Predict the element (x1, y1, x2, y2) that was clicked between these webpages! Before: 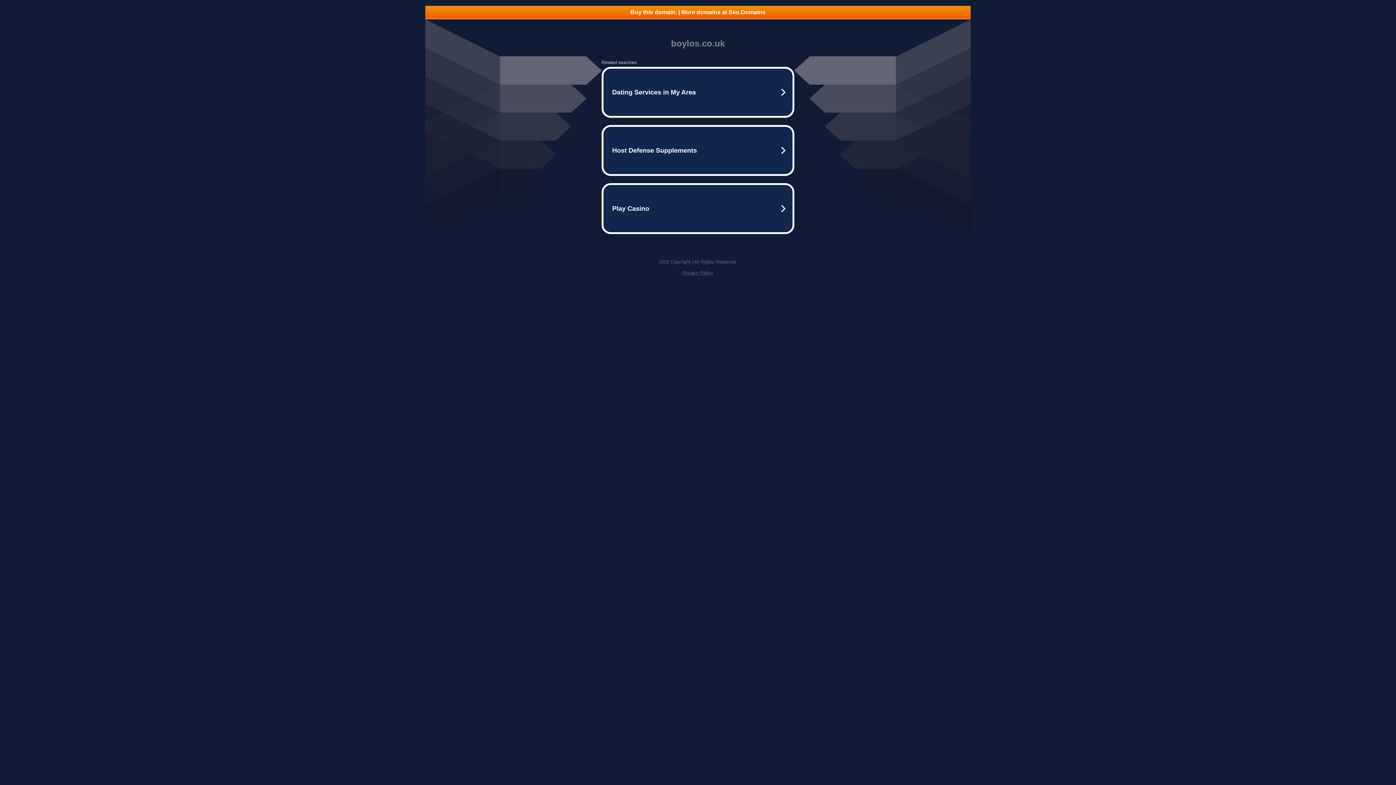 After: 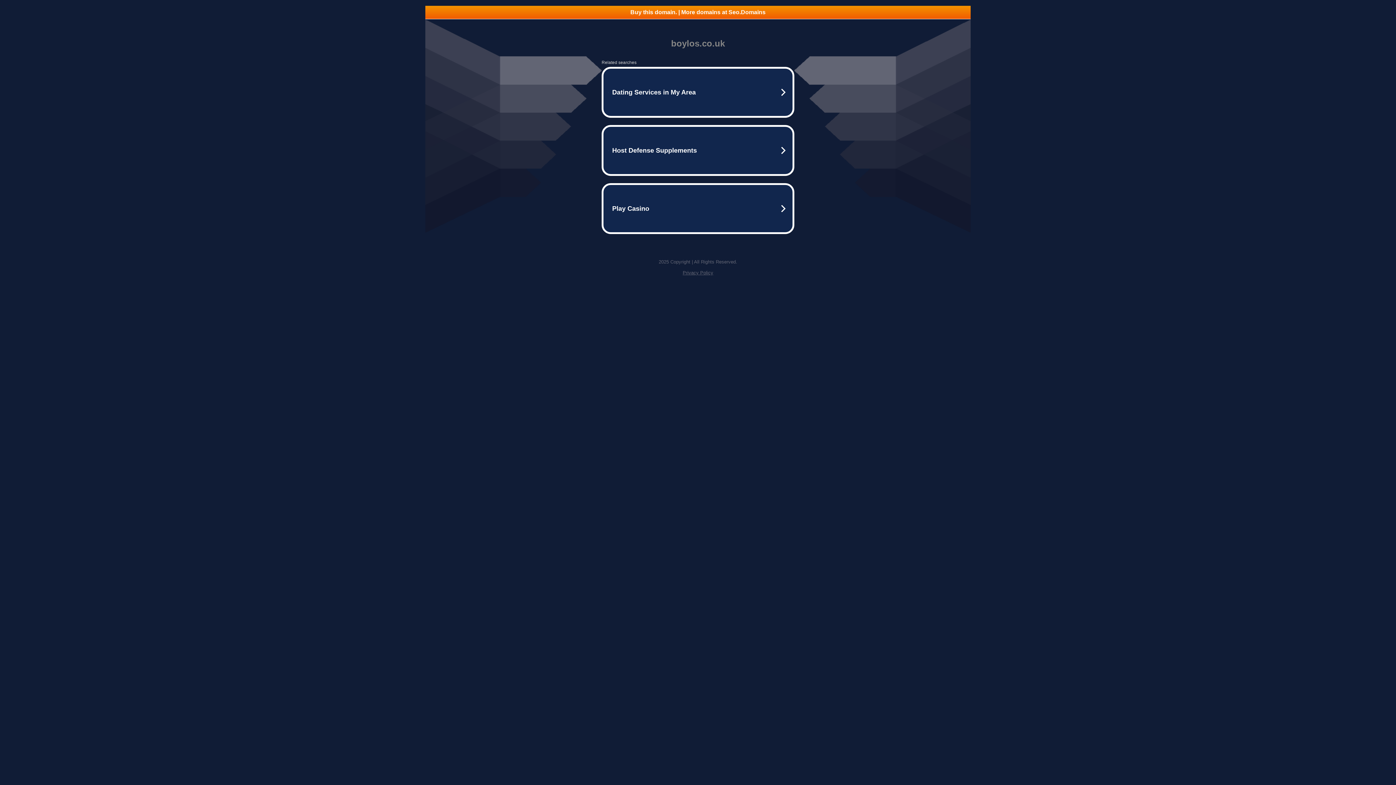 Action: label: Buy this domain. | More domains at Seo.Domains bbox: (425, 5, 970, 18)